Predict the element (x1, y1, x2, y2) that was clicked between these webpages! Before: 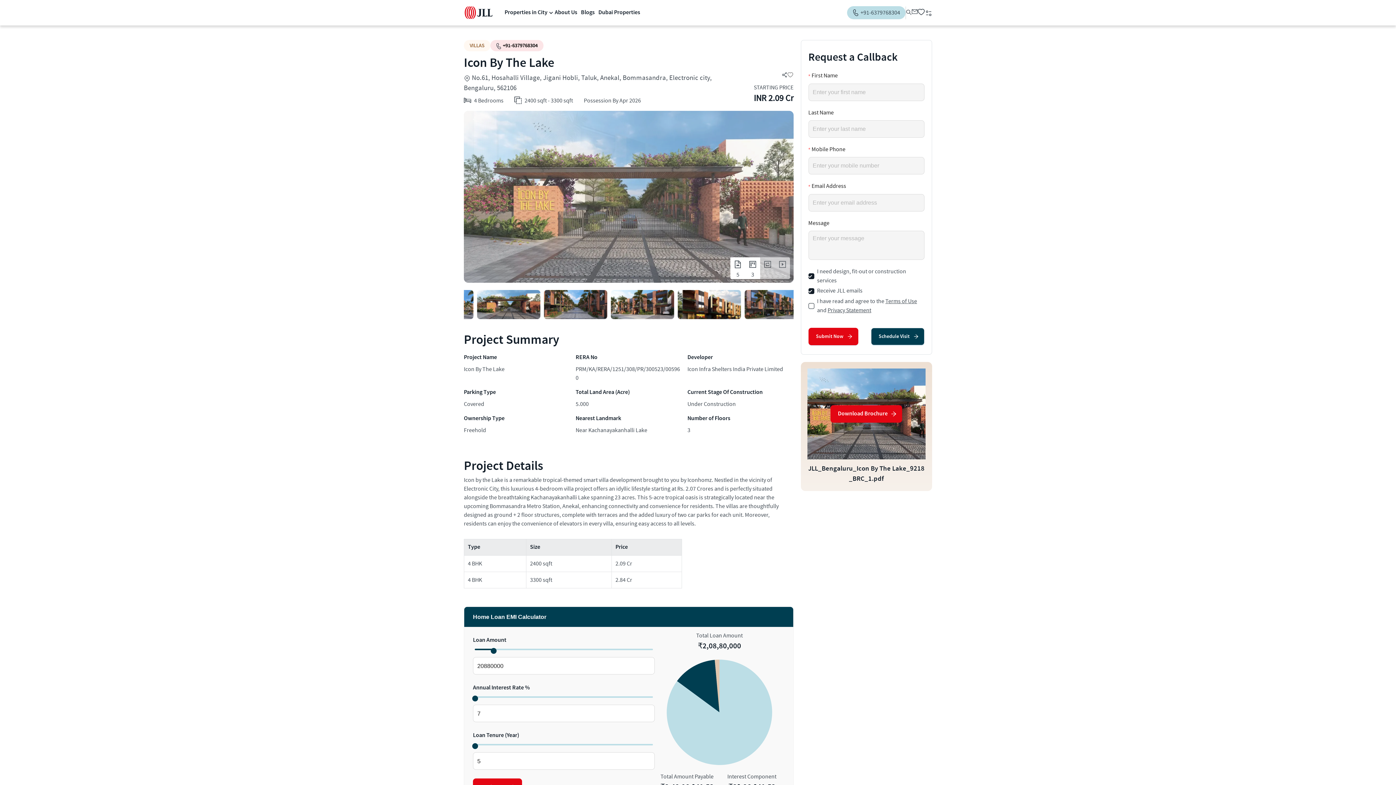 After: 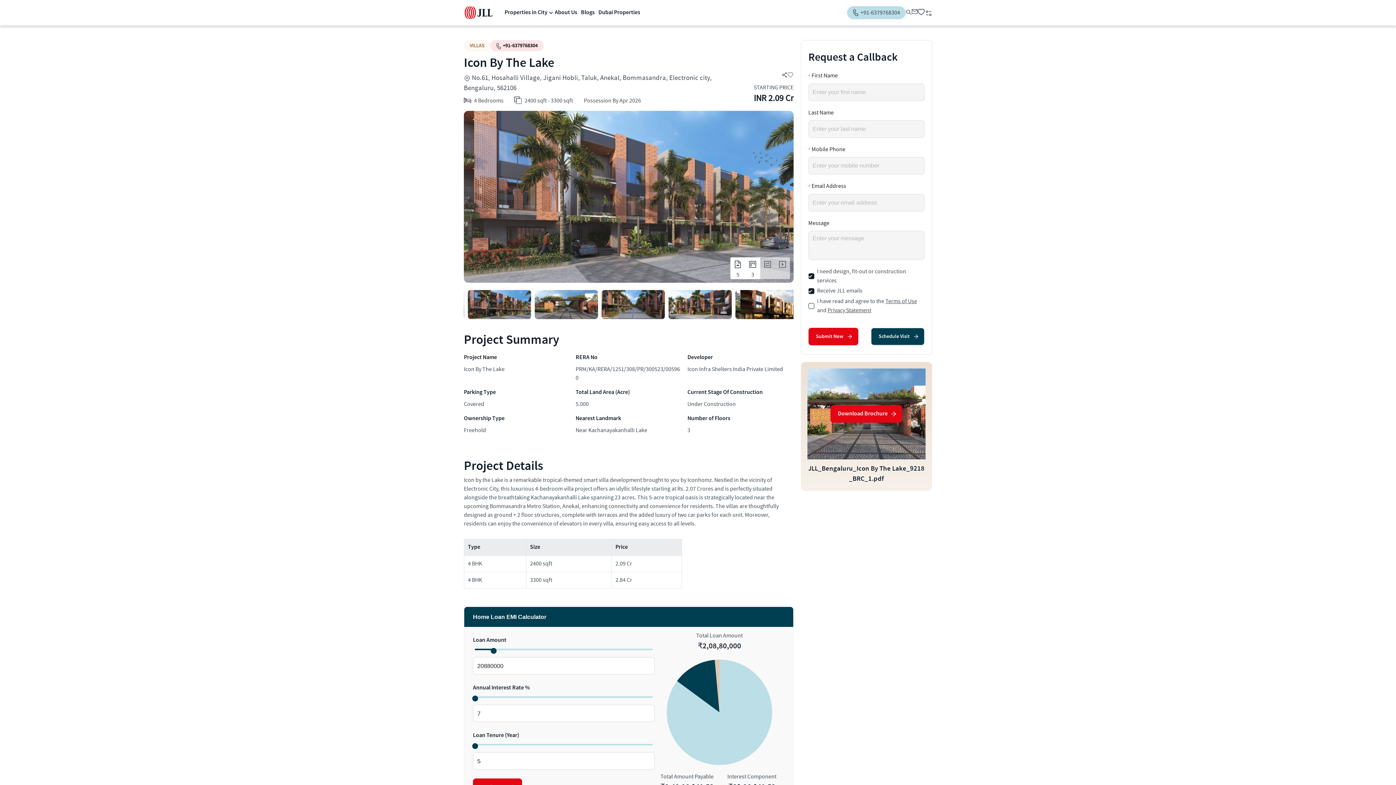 Action: label: Privacy Statement bbox: (827, 306, 871, 314)